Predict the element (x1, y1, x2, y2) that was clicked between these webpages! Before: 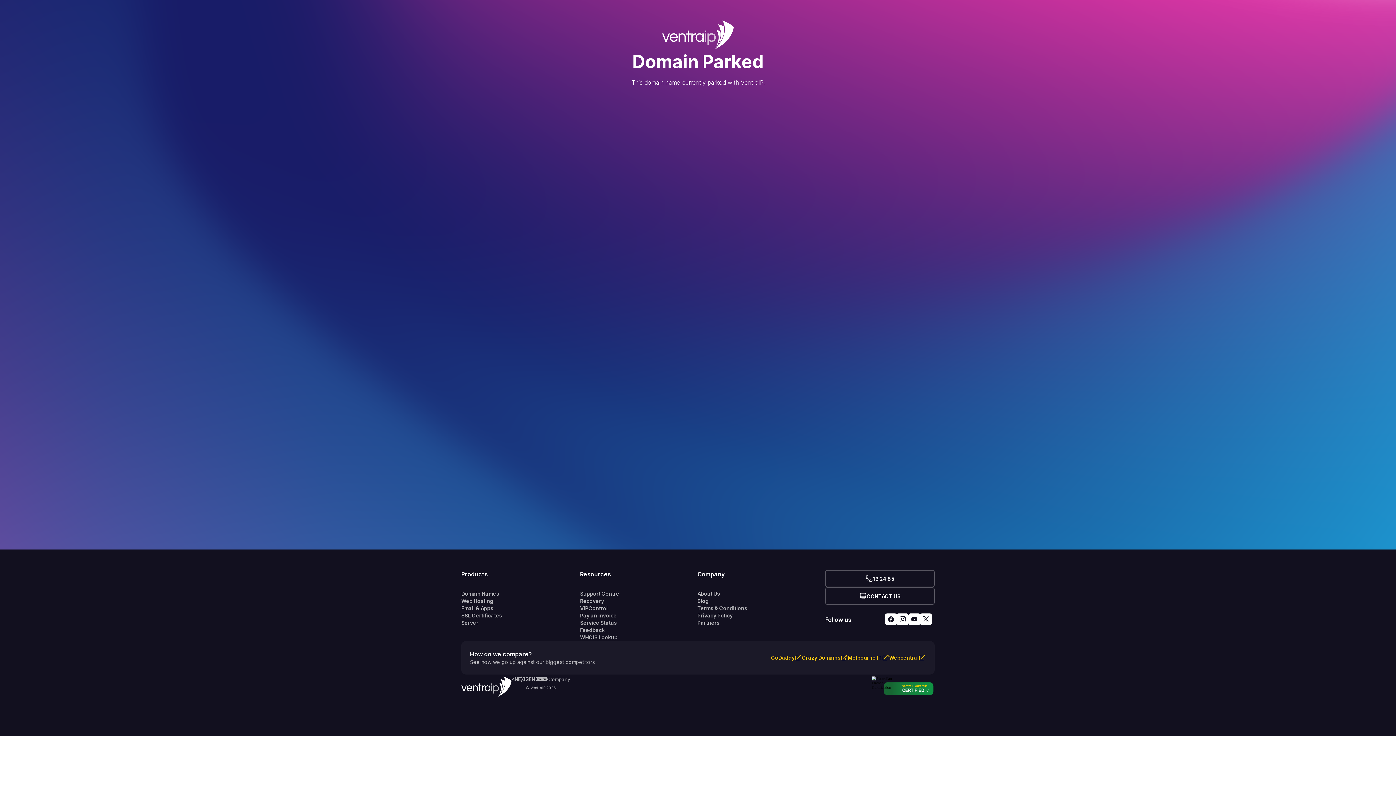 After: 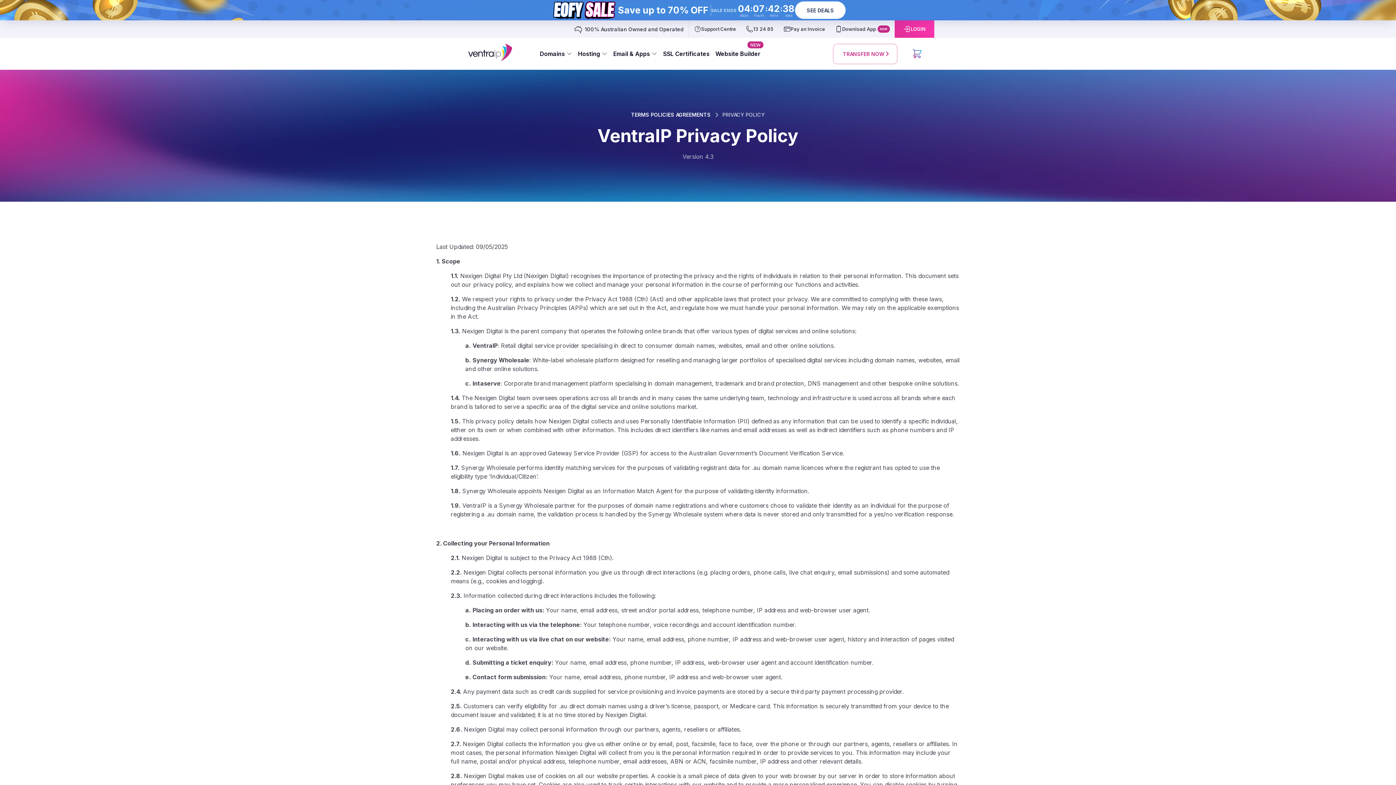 Action: label: Privacy Policy bbox: (697, 612, 825, 619)